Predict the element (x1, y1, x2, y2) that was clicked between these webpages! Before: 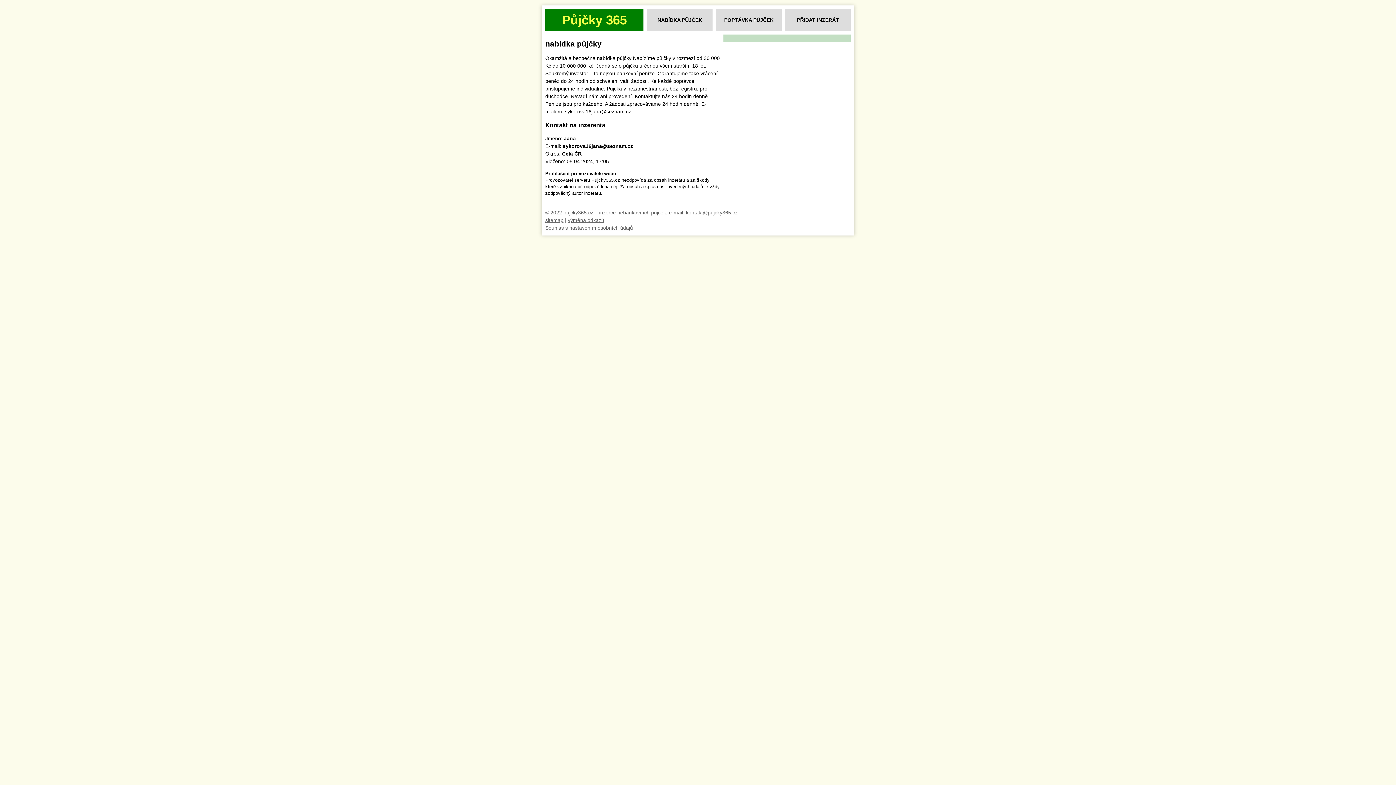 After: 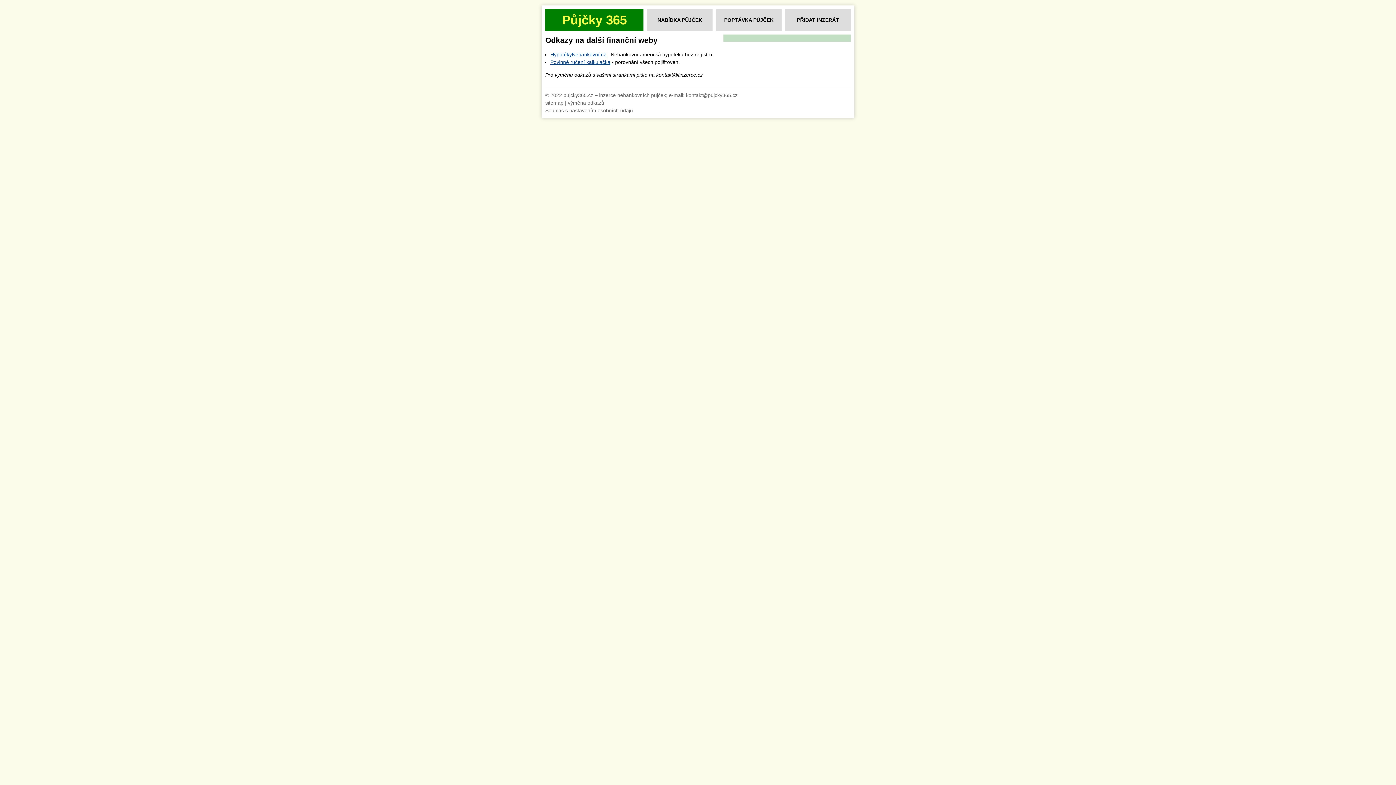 Action: bbox: (568, 217, 604, 223) label: výměna odkazů